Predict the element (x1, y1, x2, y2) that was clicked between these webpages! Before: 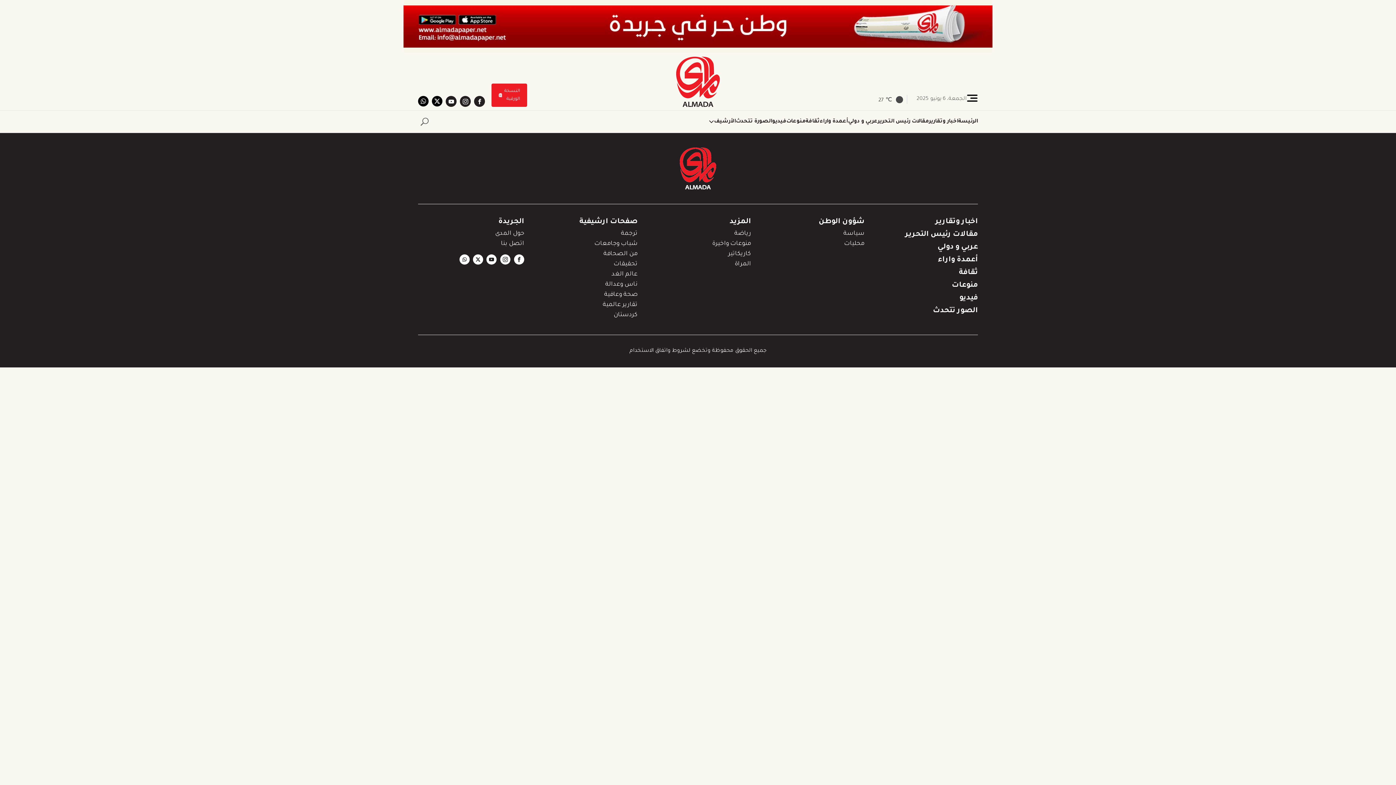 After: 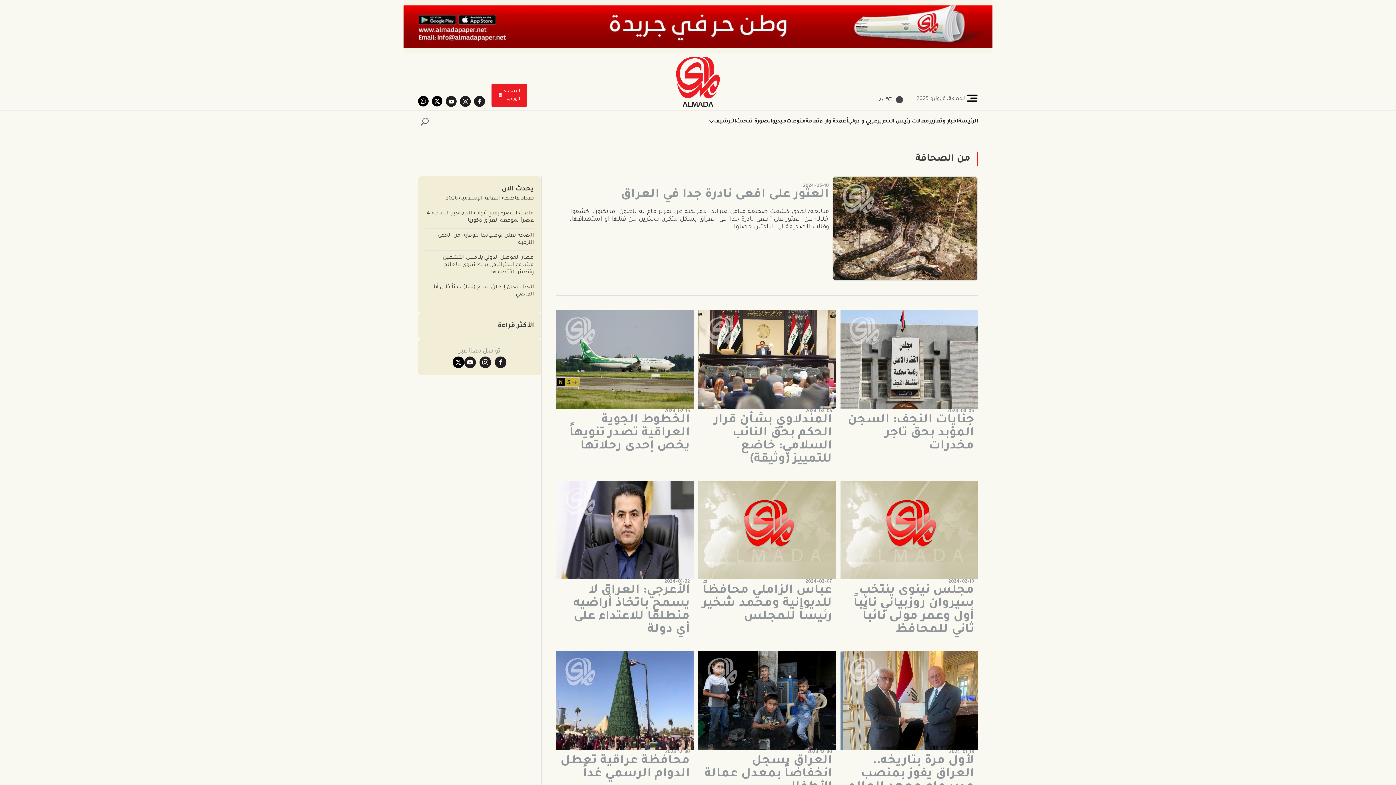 Action: label: من الصحافة bbox: (603, 249, 637, 259)